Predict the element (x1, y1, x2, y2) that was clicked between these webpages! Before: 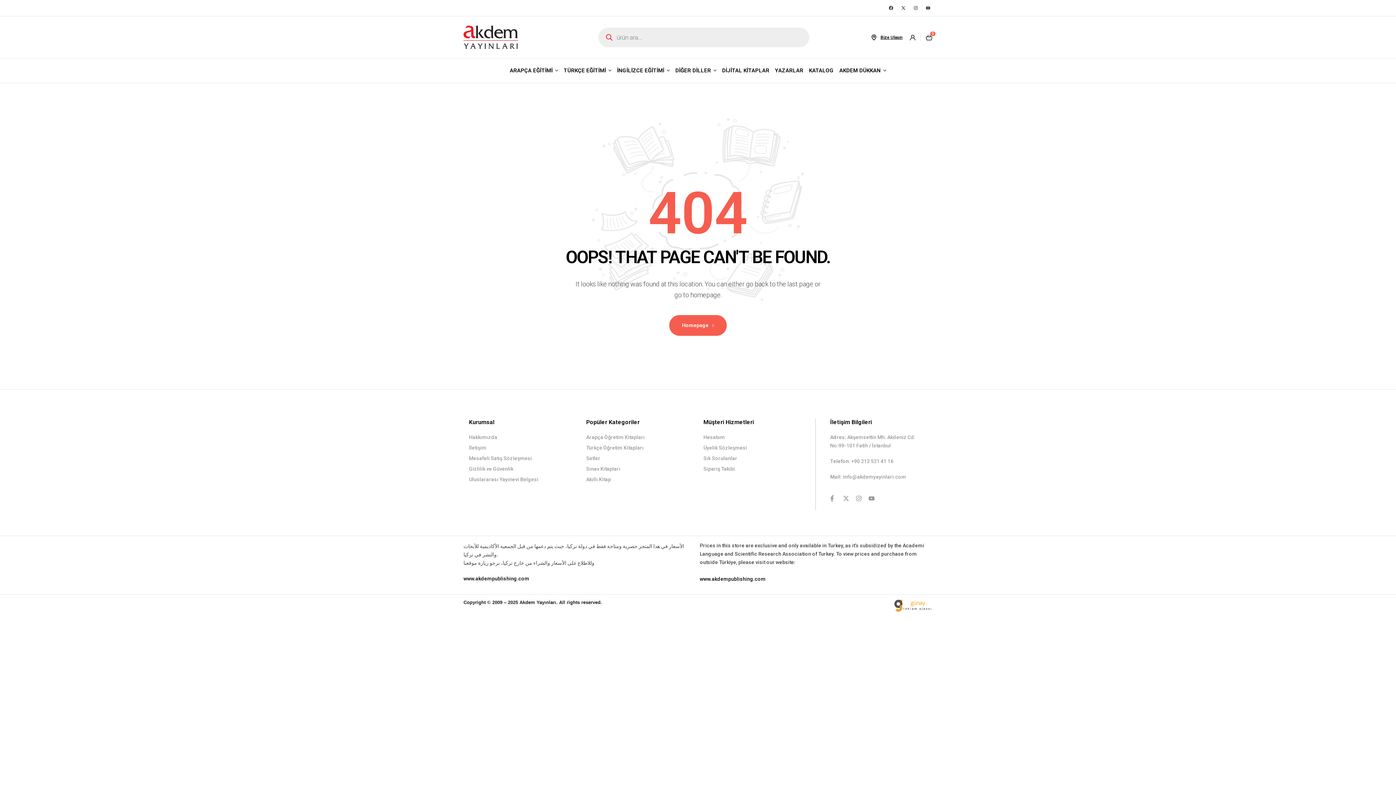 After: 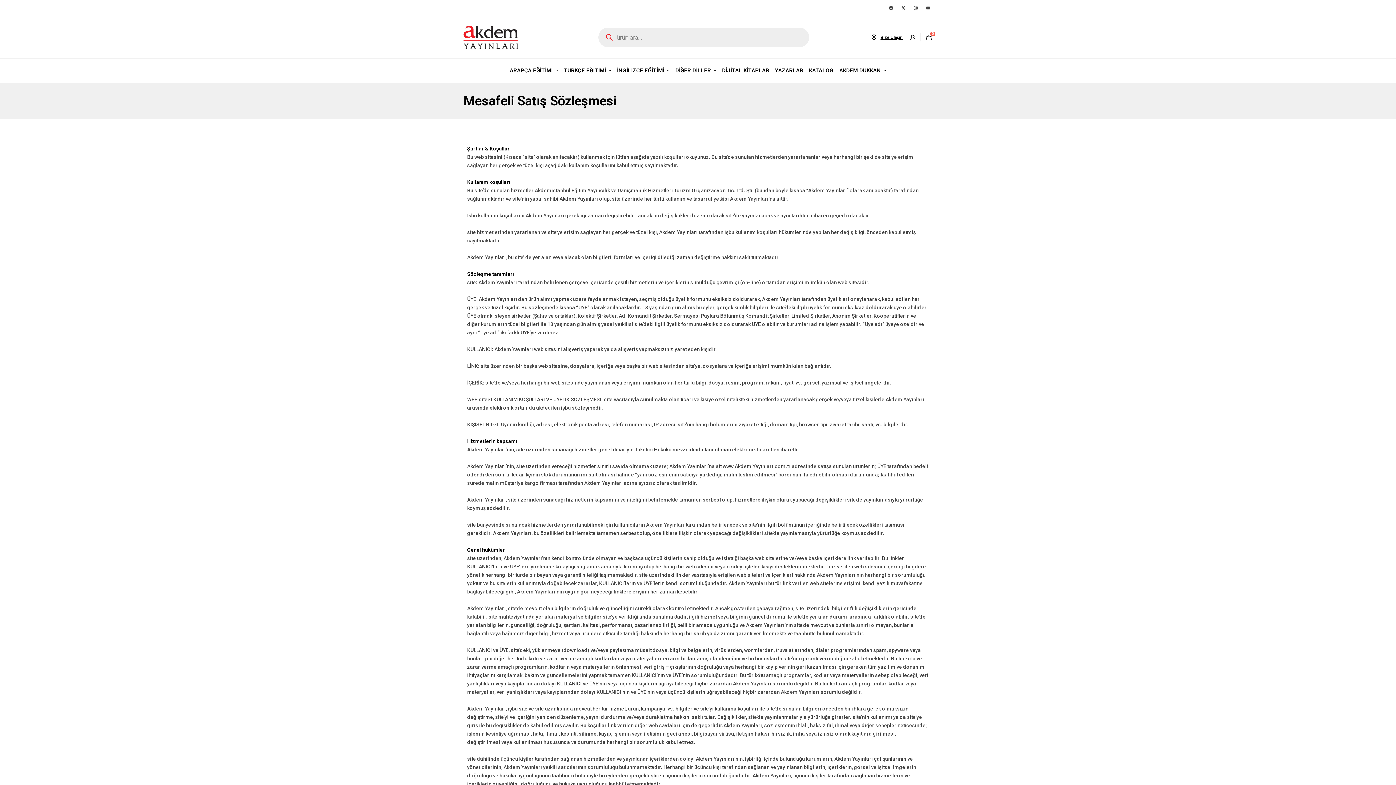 Action: label: Mesafeli Satış Sözleşmesi bbox: (469, 454, 575, 462)